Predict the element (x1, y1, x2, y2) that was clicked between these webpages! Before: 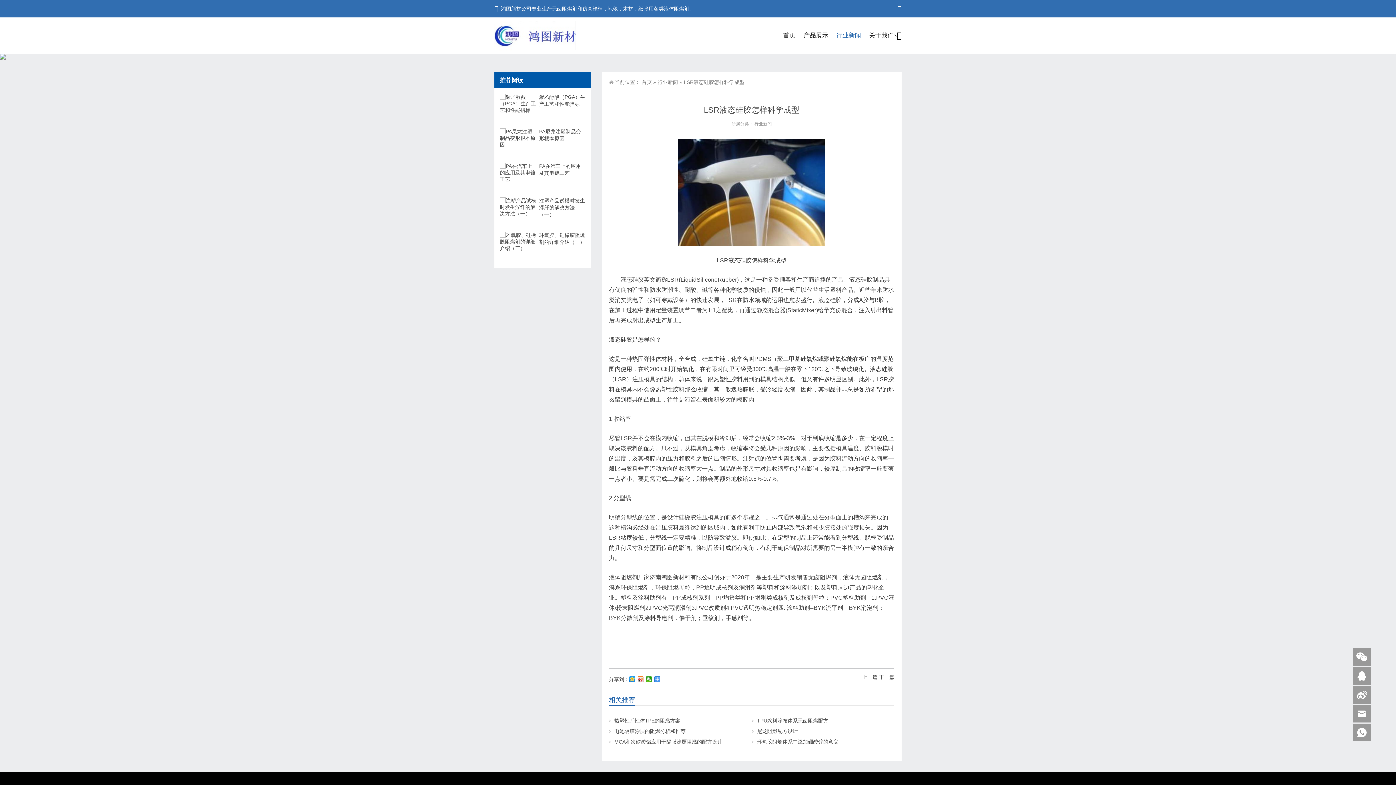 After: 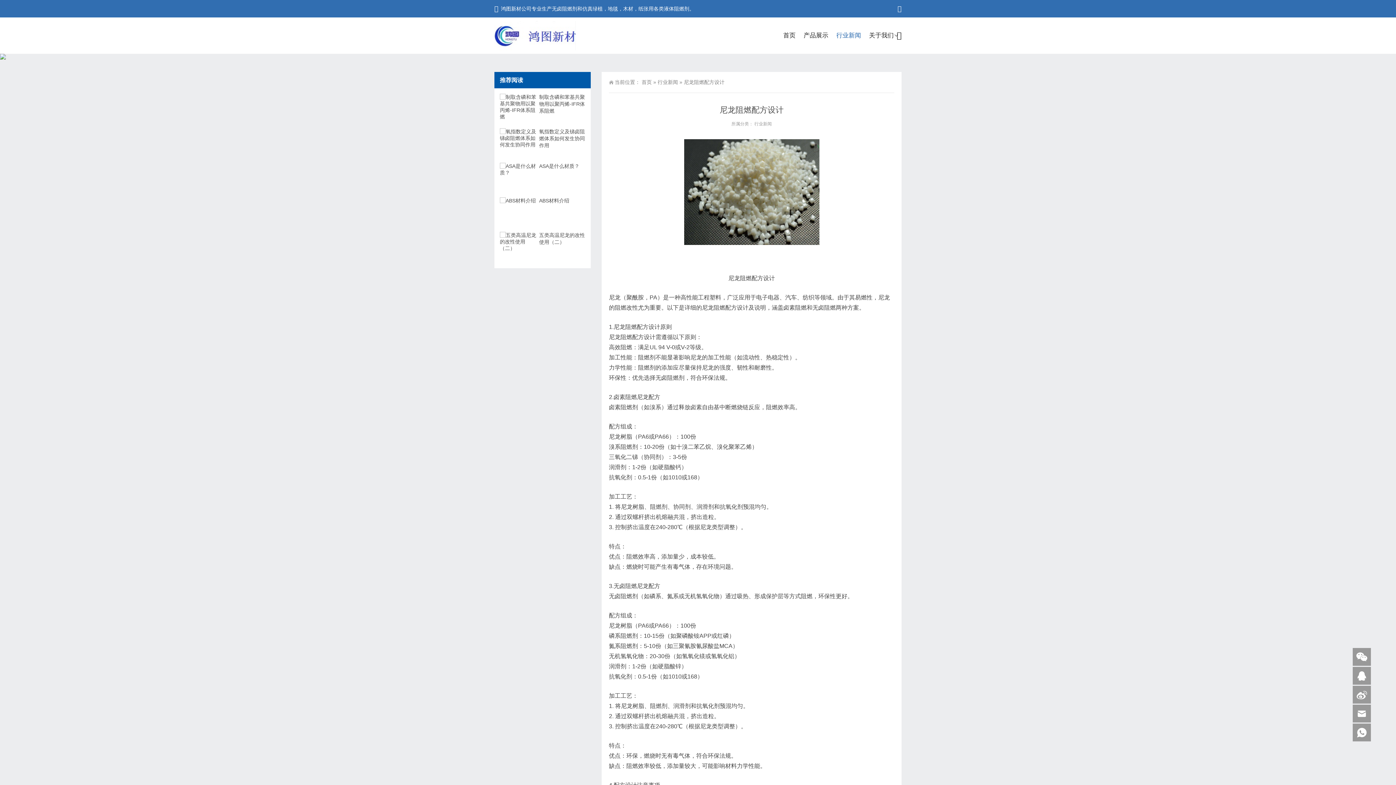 Action: label: 尼龙阻燃配方设计 bbox: (751, 728, 798, 734)